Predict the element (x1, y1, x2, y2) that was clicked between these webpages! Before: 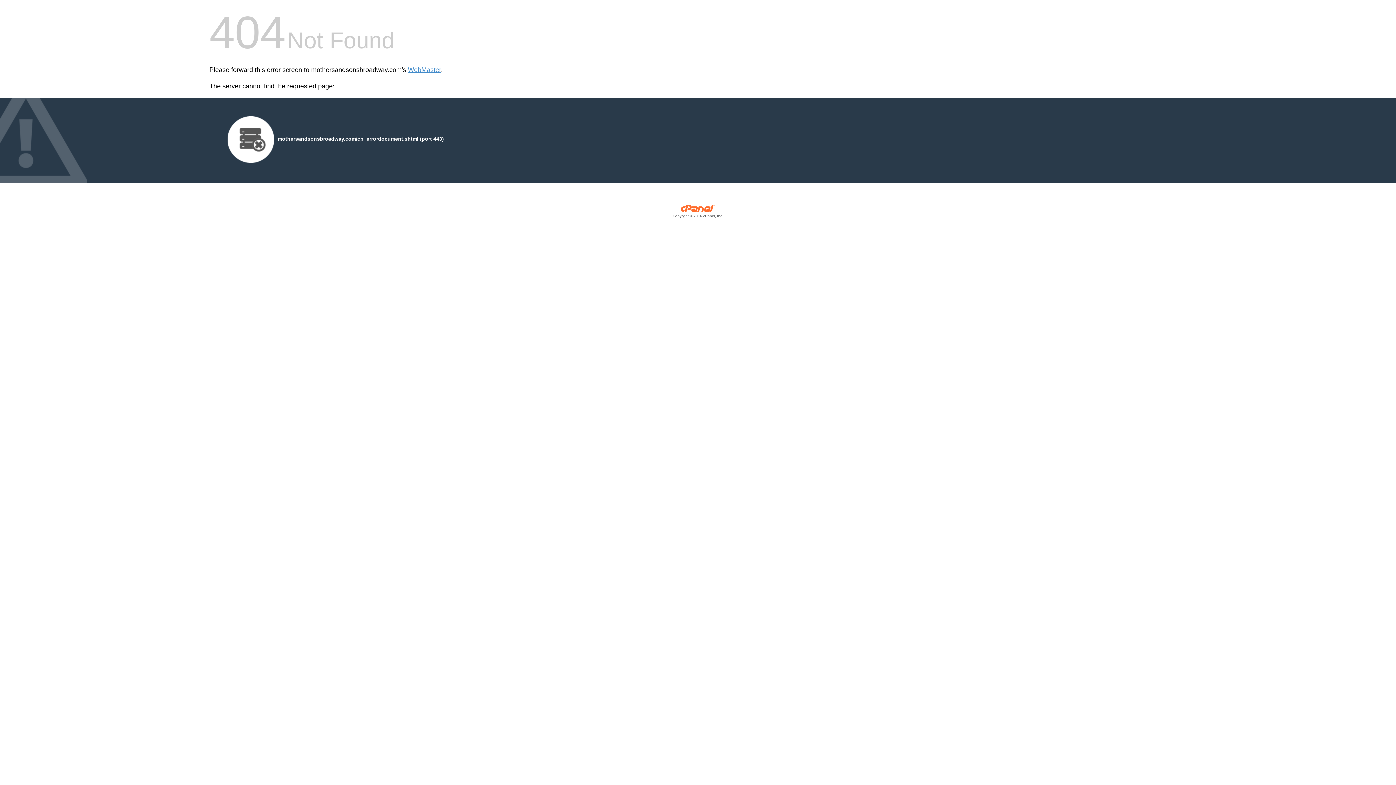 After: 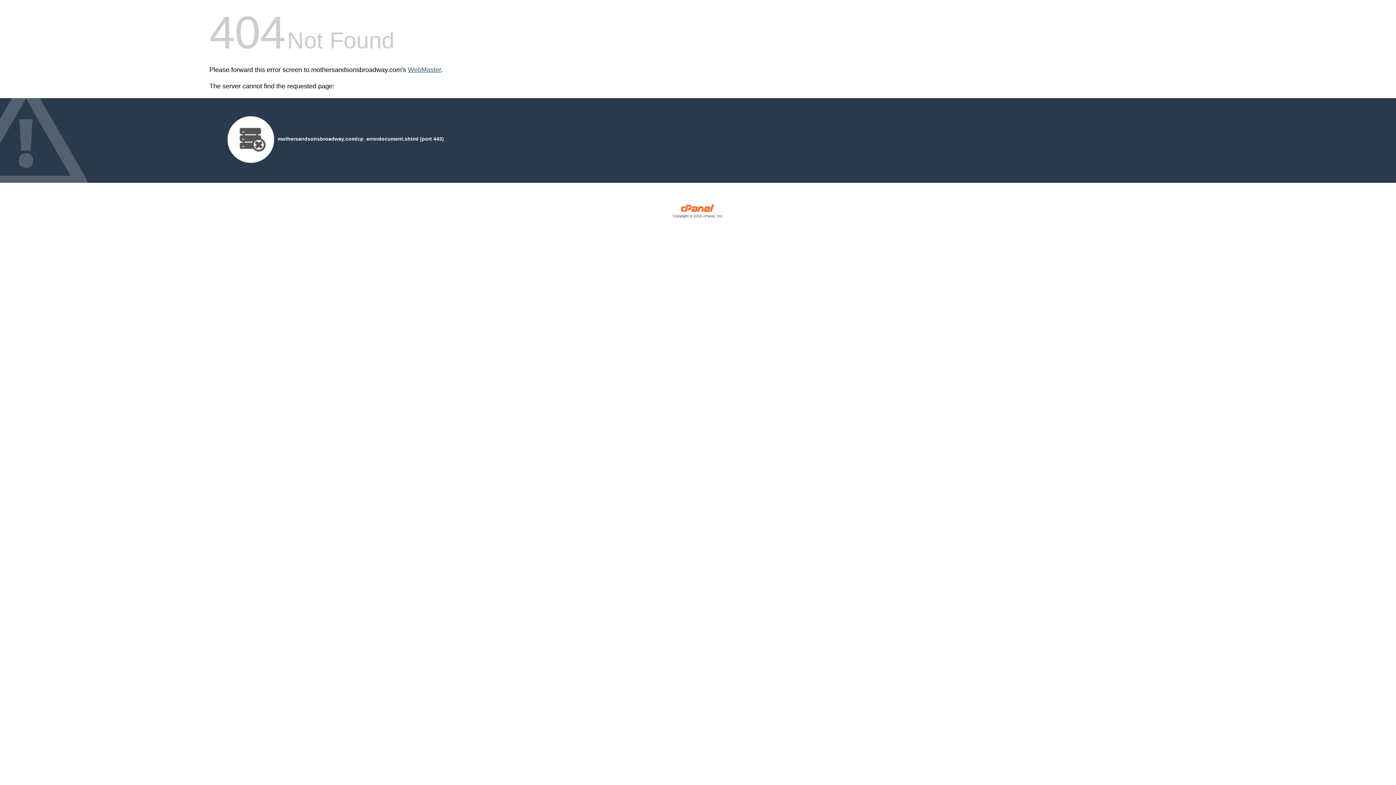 Action: label: WebMaster bbox: (408, 66, 441, 73)